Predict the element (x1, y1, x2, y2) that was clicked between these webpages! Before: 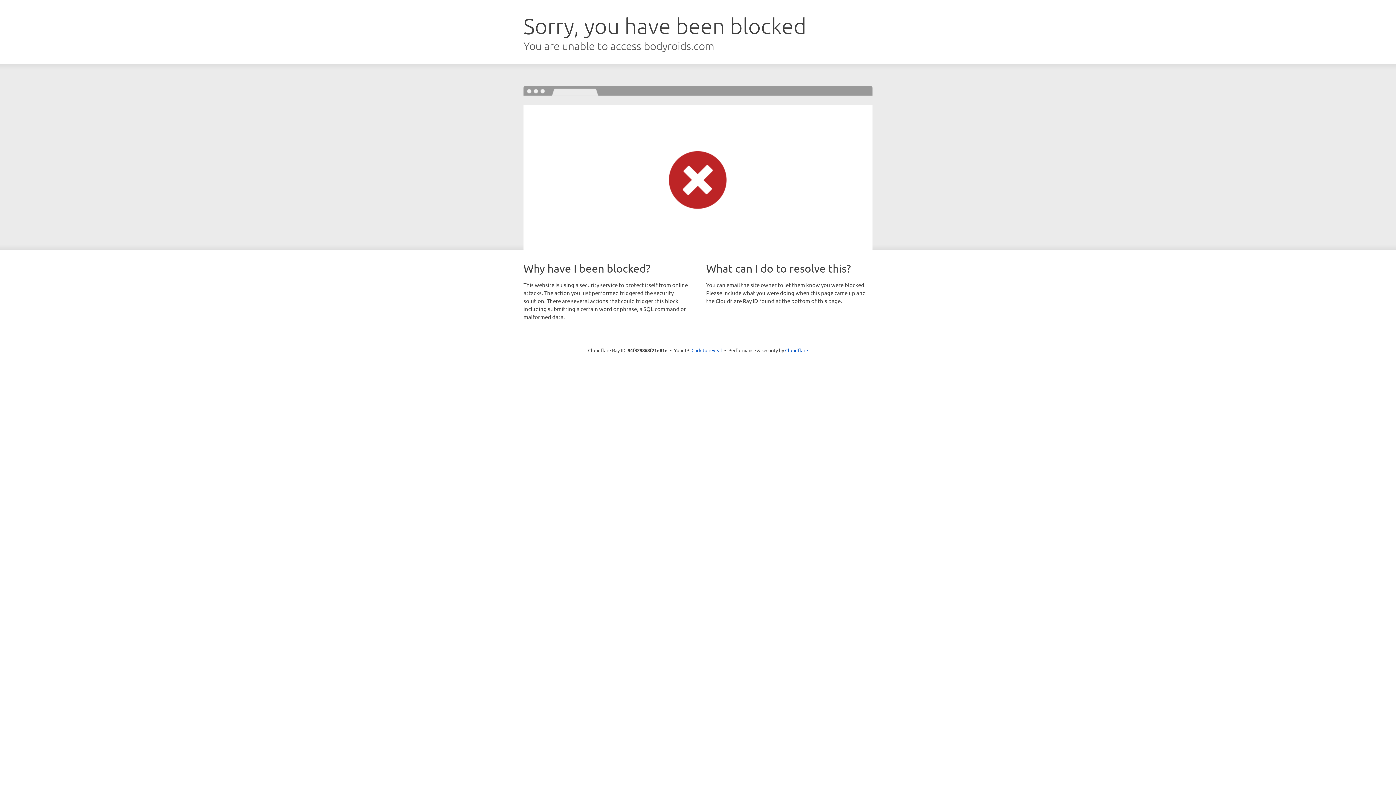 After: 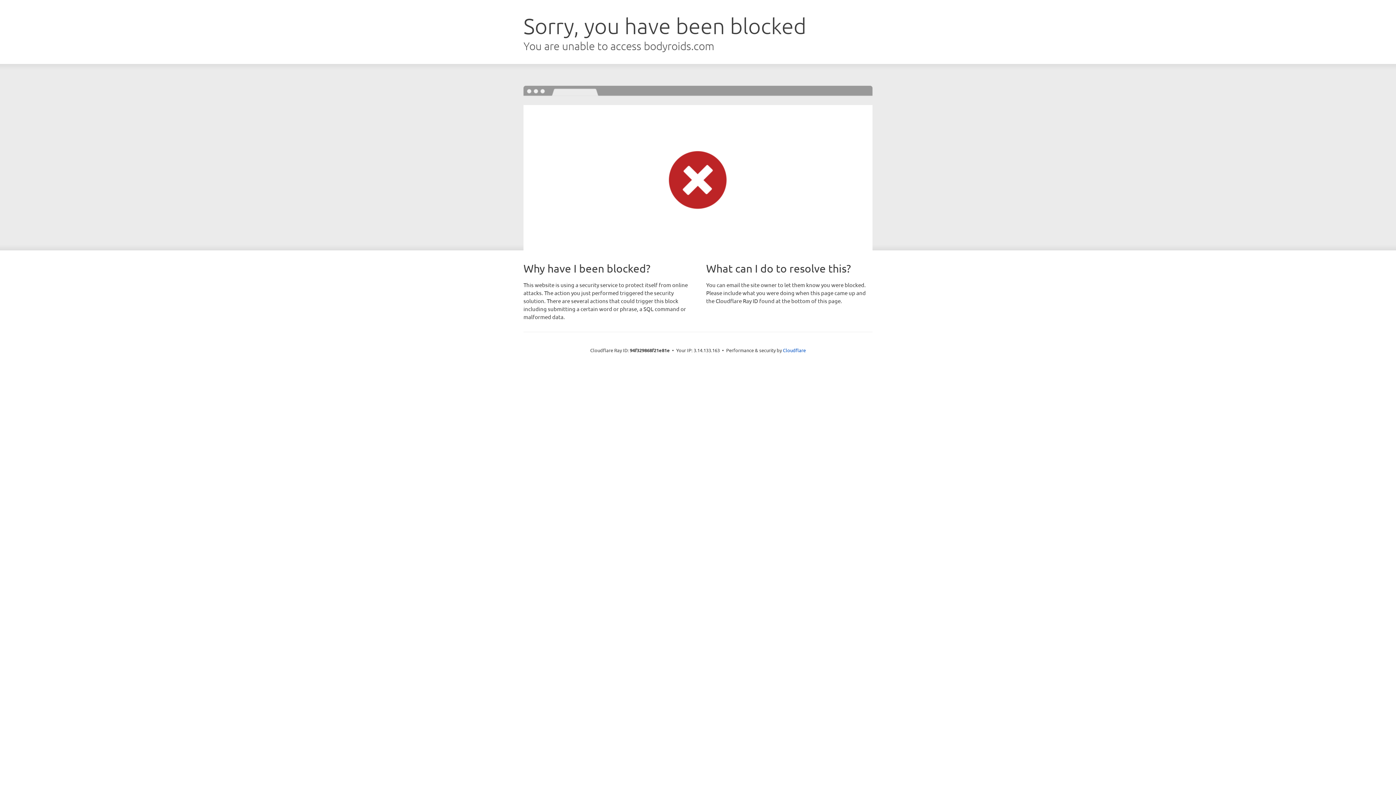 Action: label: Click to reveal bbox: (691, 346, 722, 353)